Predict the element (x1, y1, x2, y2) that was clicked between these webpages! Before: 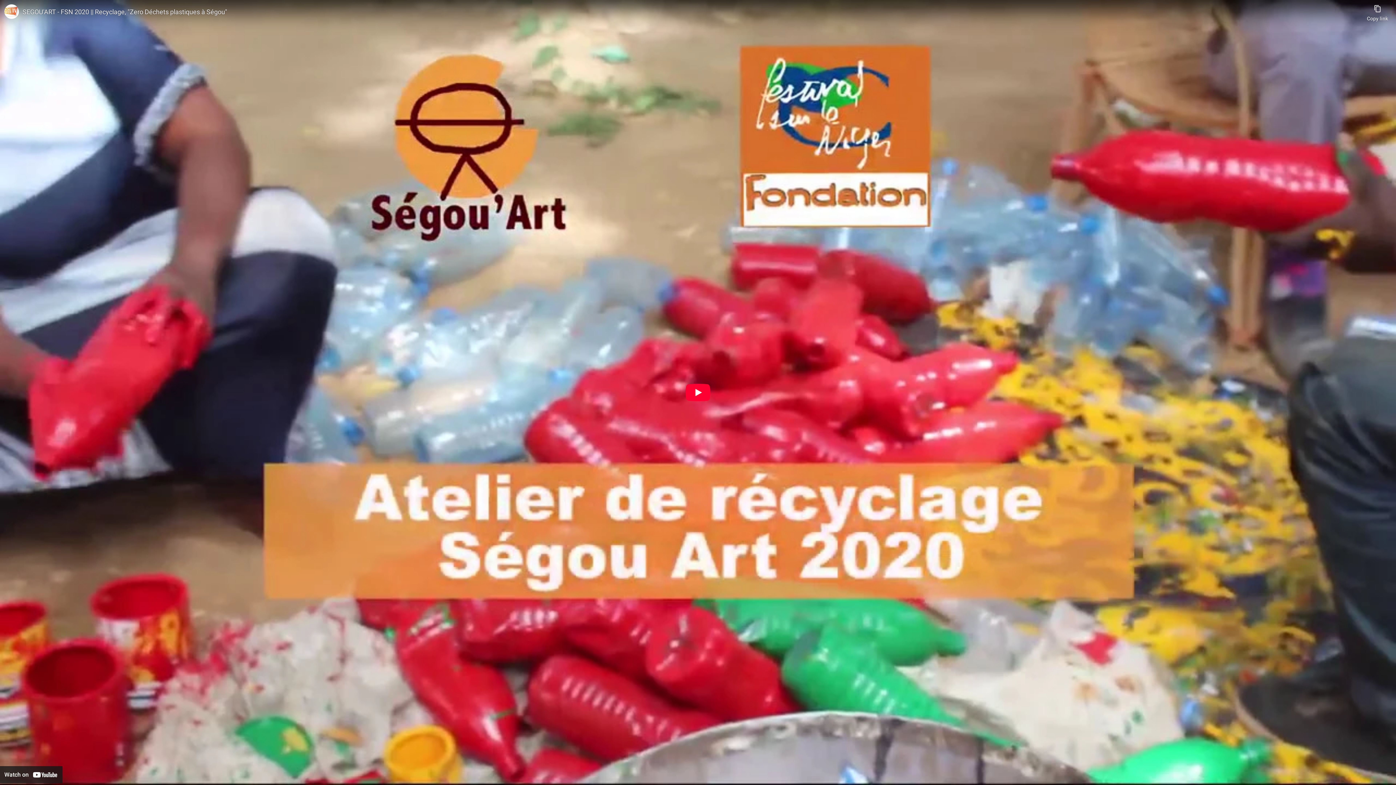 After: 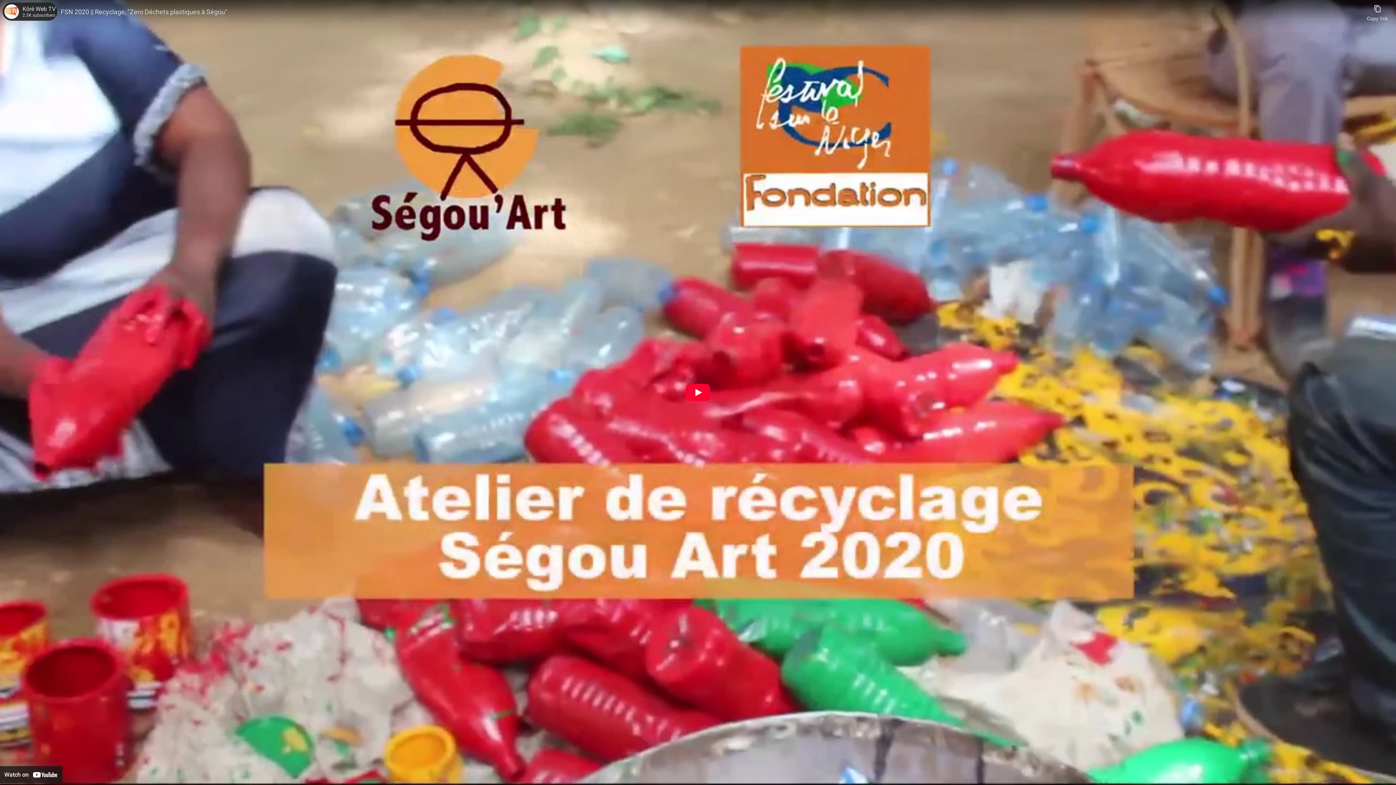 Action: label: Photo image of Kôrè Web TV bbox: (4, 4, 18, 18)